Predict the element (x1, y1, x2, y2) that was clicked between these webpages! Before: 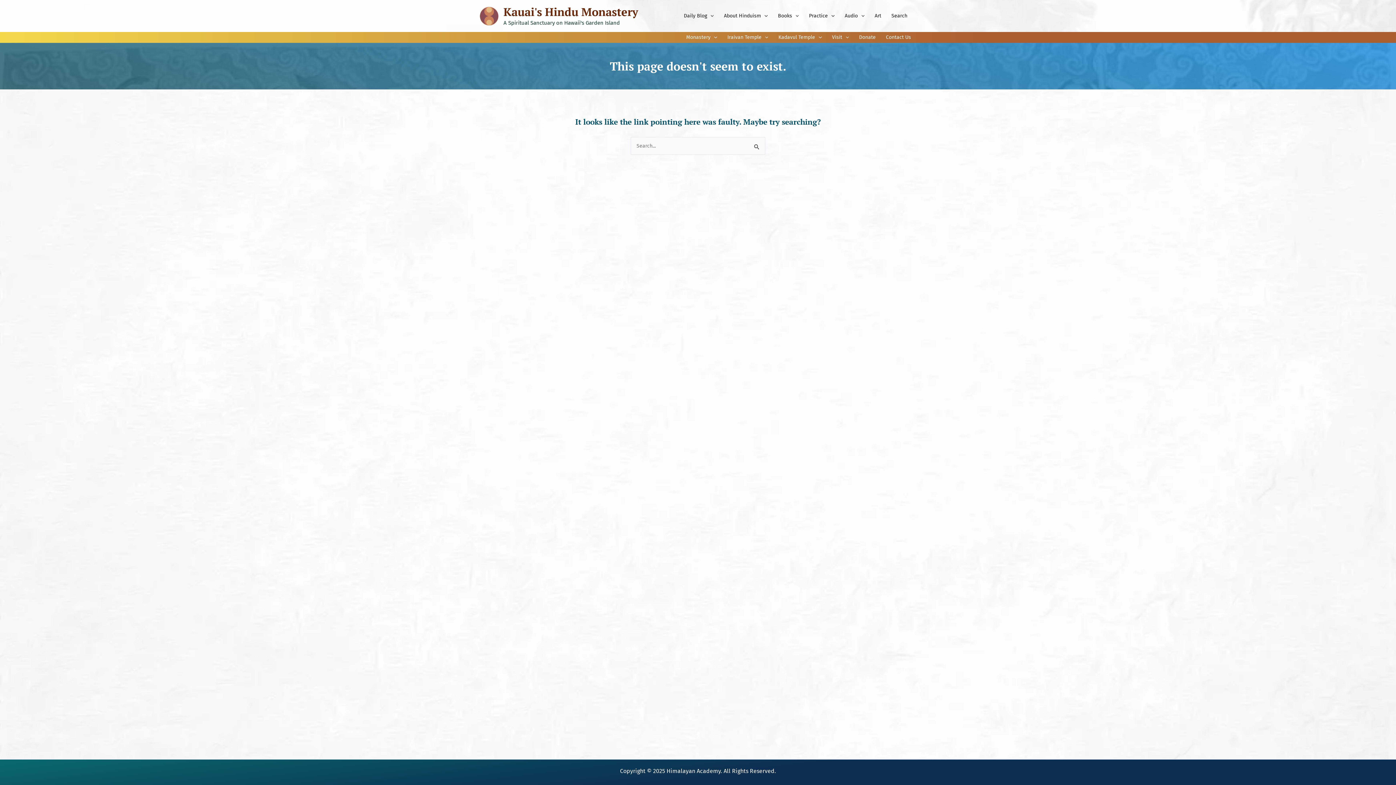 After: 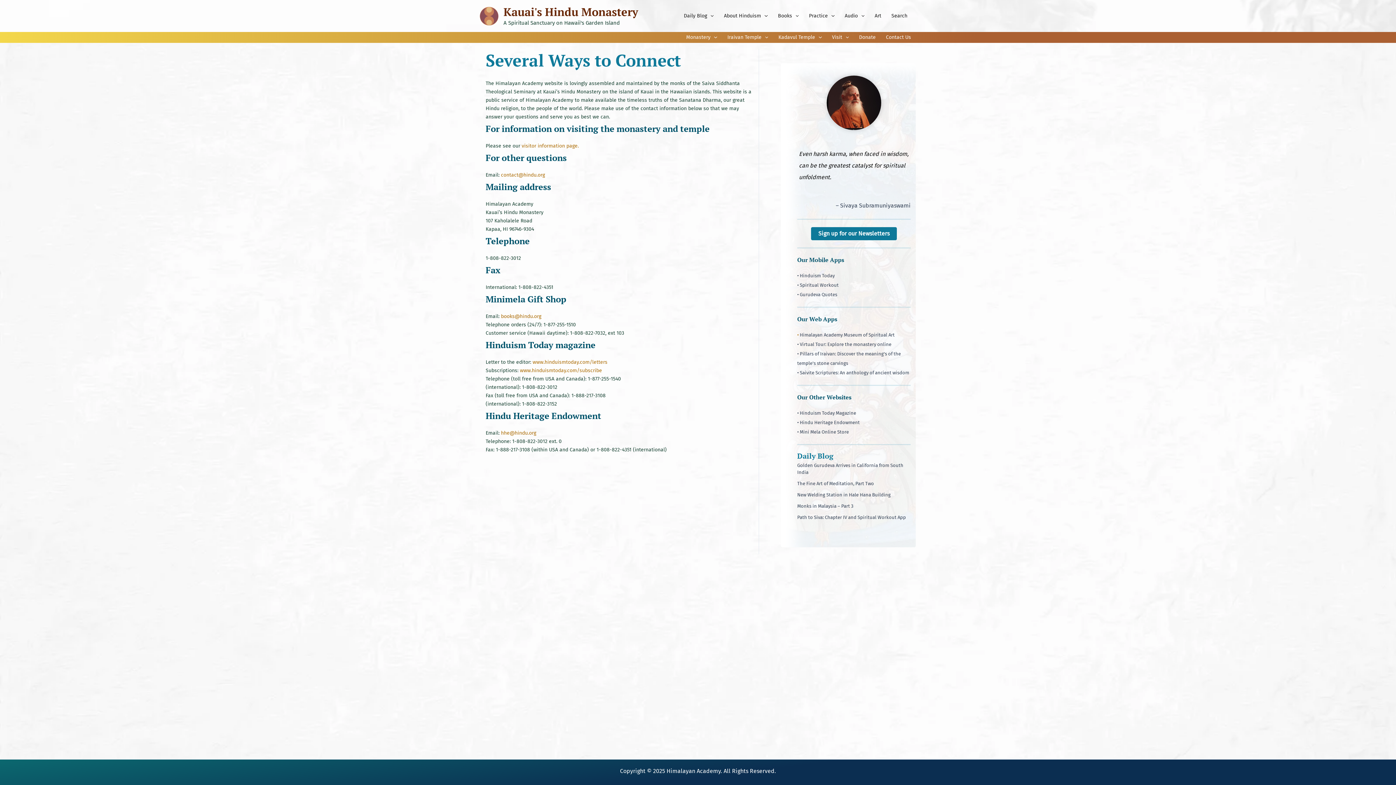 Action: label: Contact Us bbox: (881, 32, 916, 42)